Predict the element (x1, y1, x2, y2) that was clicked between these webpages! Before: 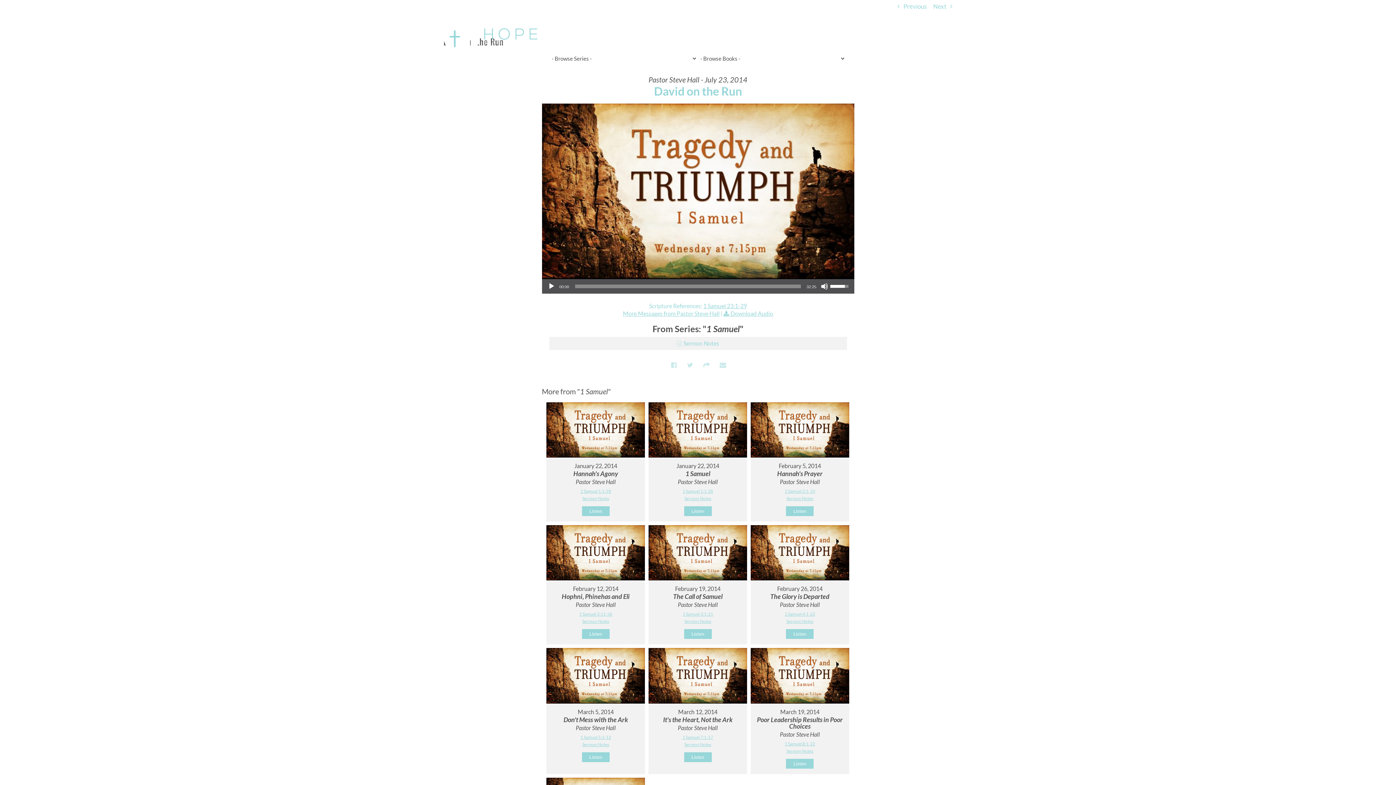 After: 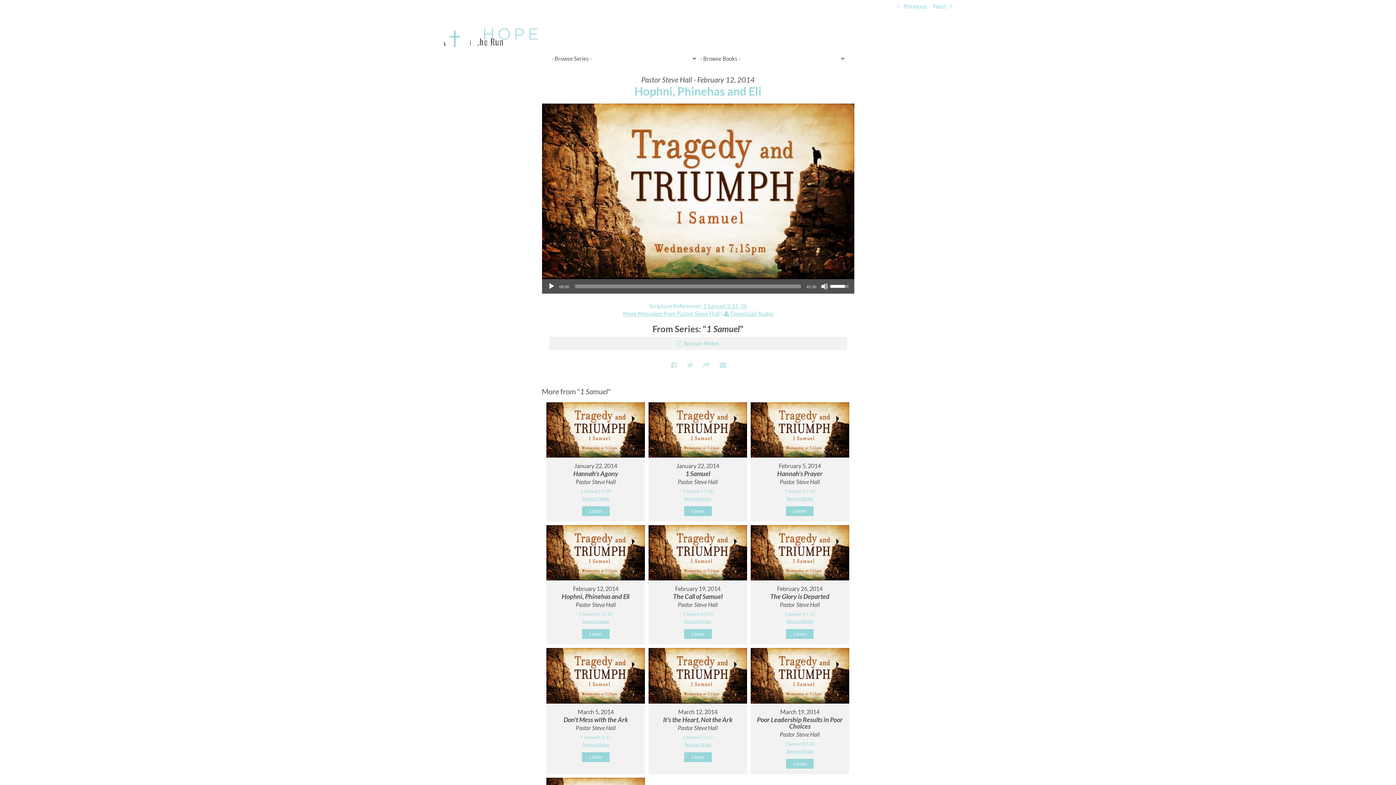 Action: bbox: (582, 629, 609, 639) label: Listen